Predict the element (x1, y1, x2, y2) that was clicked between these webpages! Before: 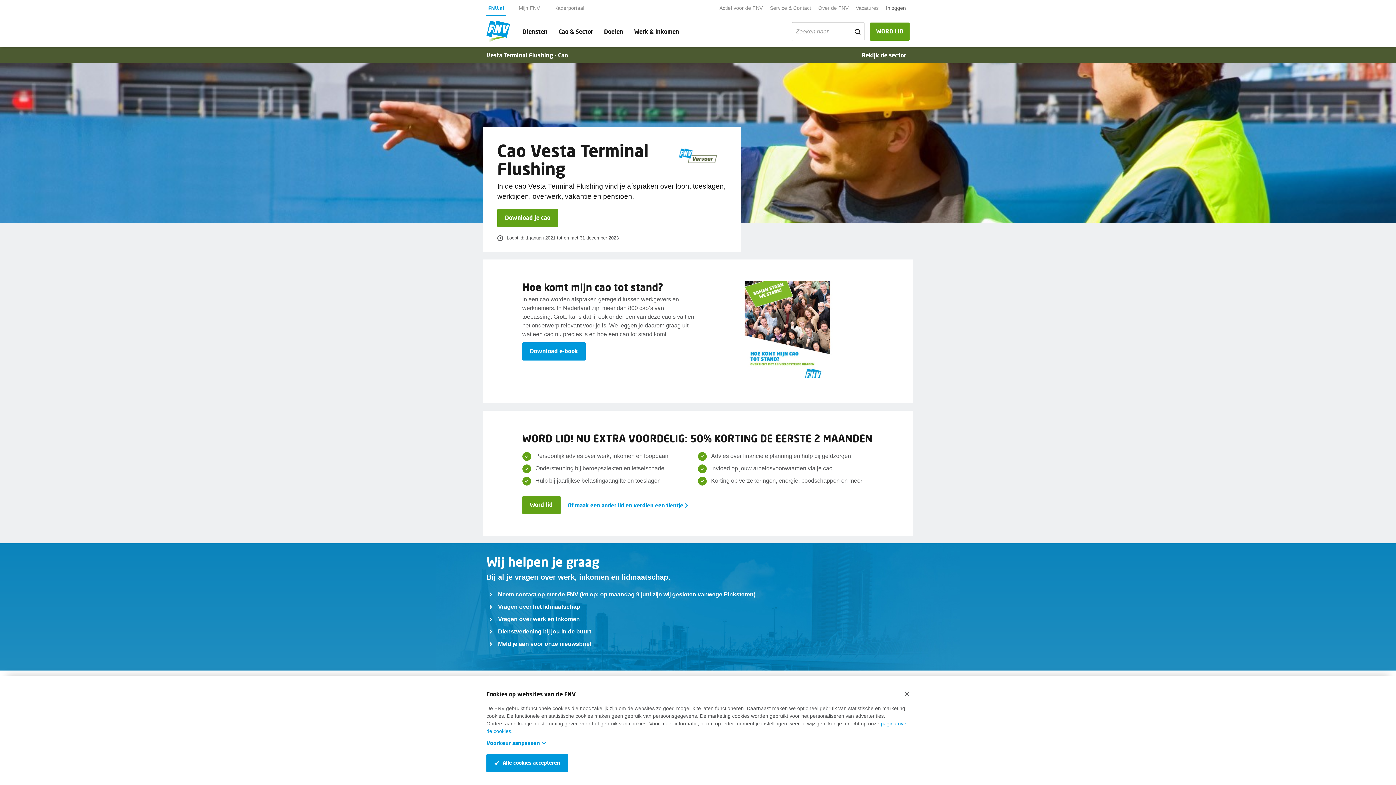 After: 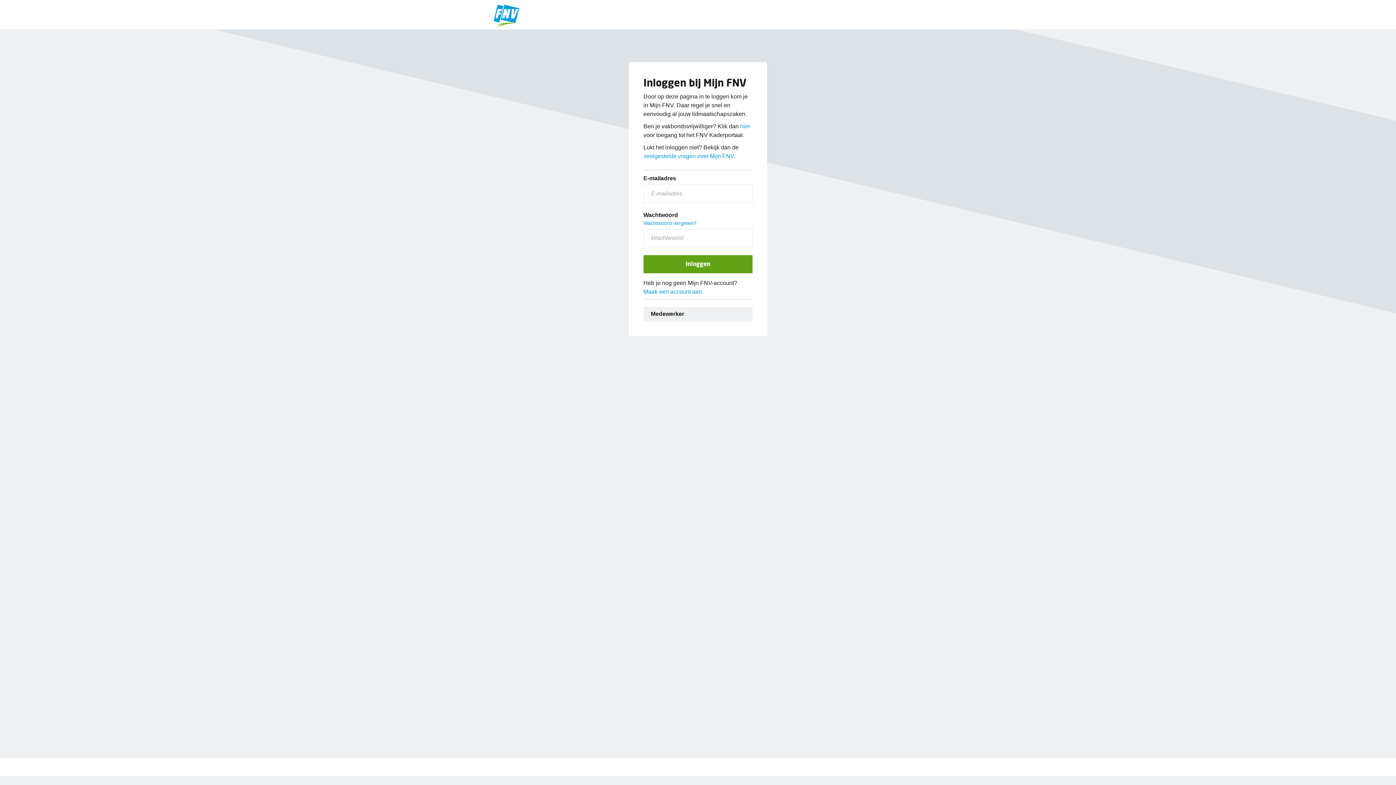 Action: label: Inloggen bbox: (882, 2, 909, 13)